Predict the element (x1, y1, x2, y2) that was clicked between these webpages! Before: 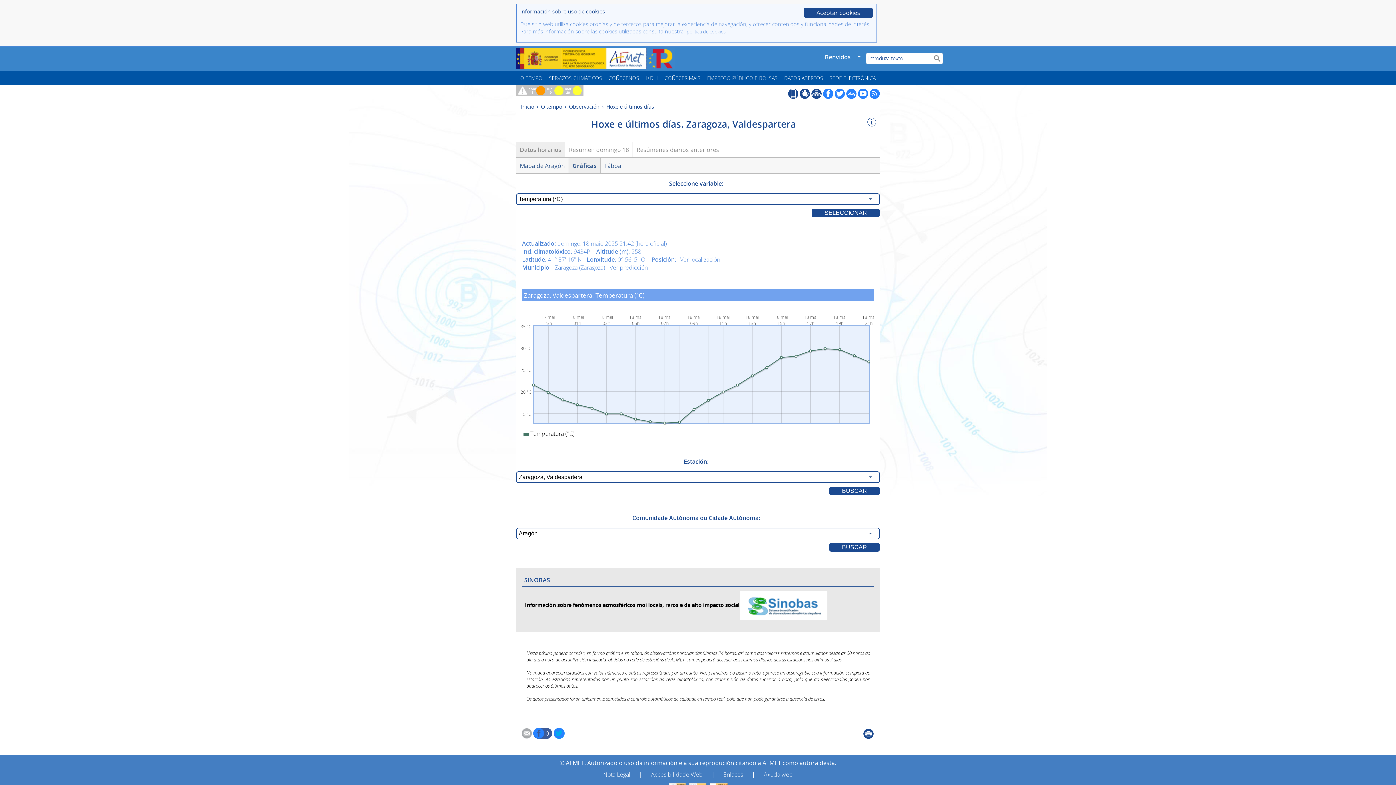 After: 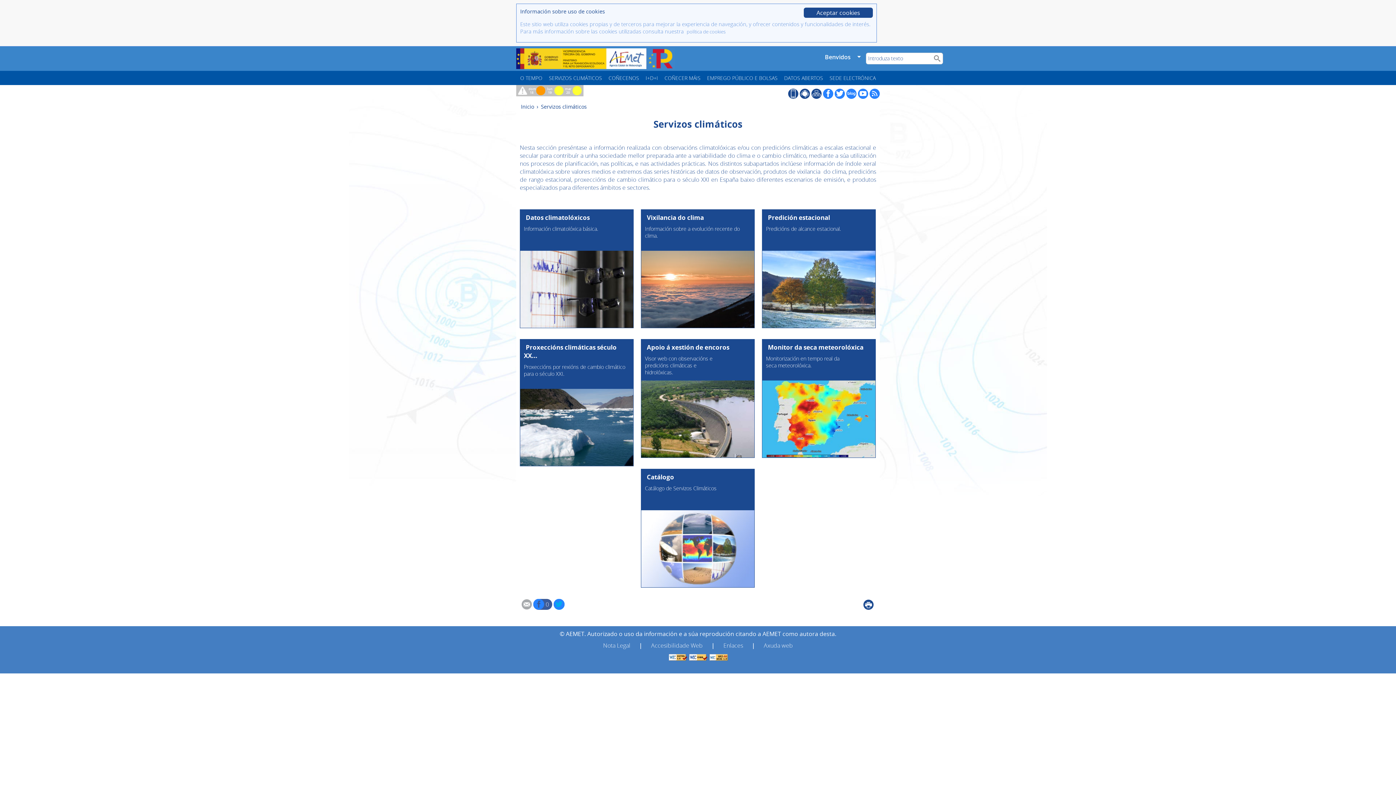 Action: bbox: (545, 70, 605, 85) label: SERVIZOS CLIMÁTICOS